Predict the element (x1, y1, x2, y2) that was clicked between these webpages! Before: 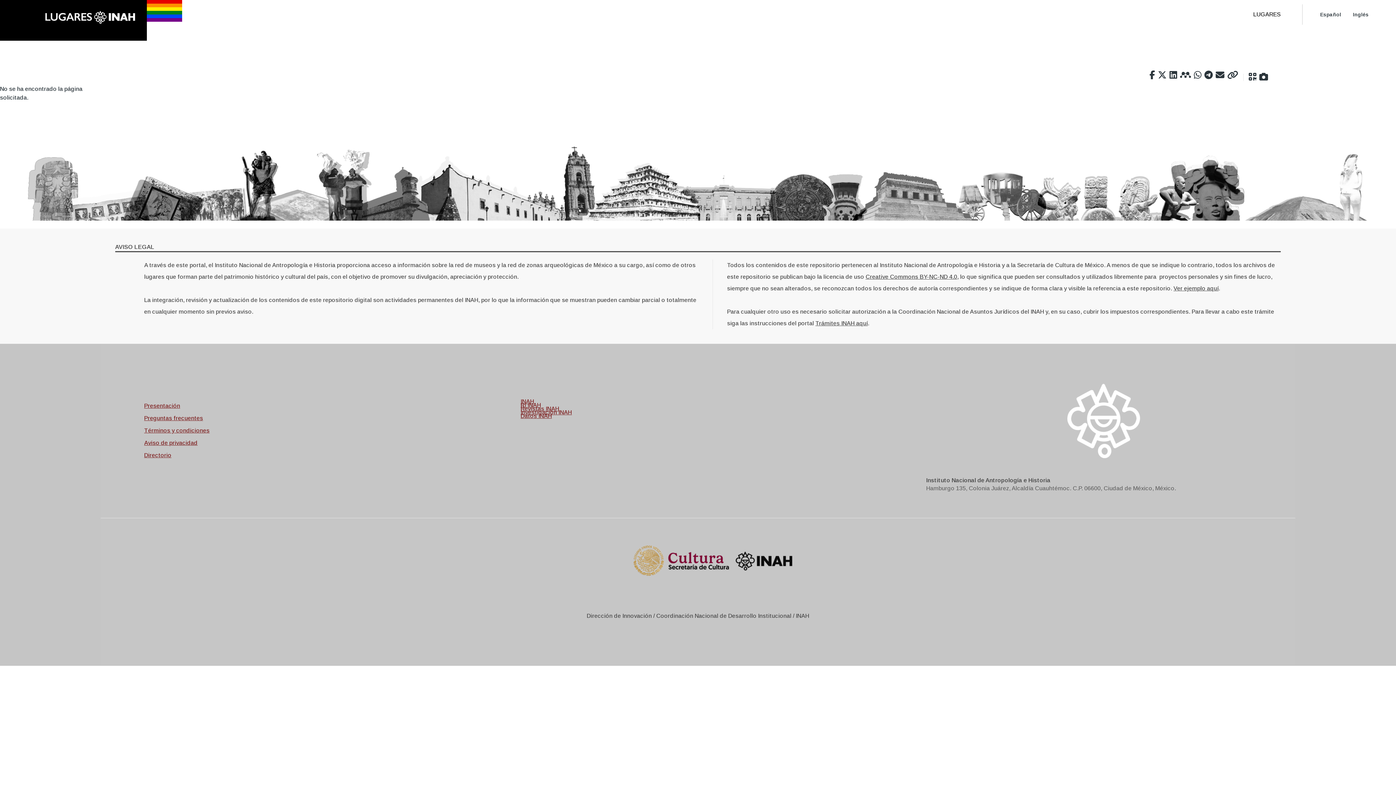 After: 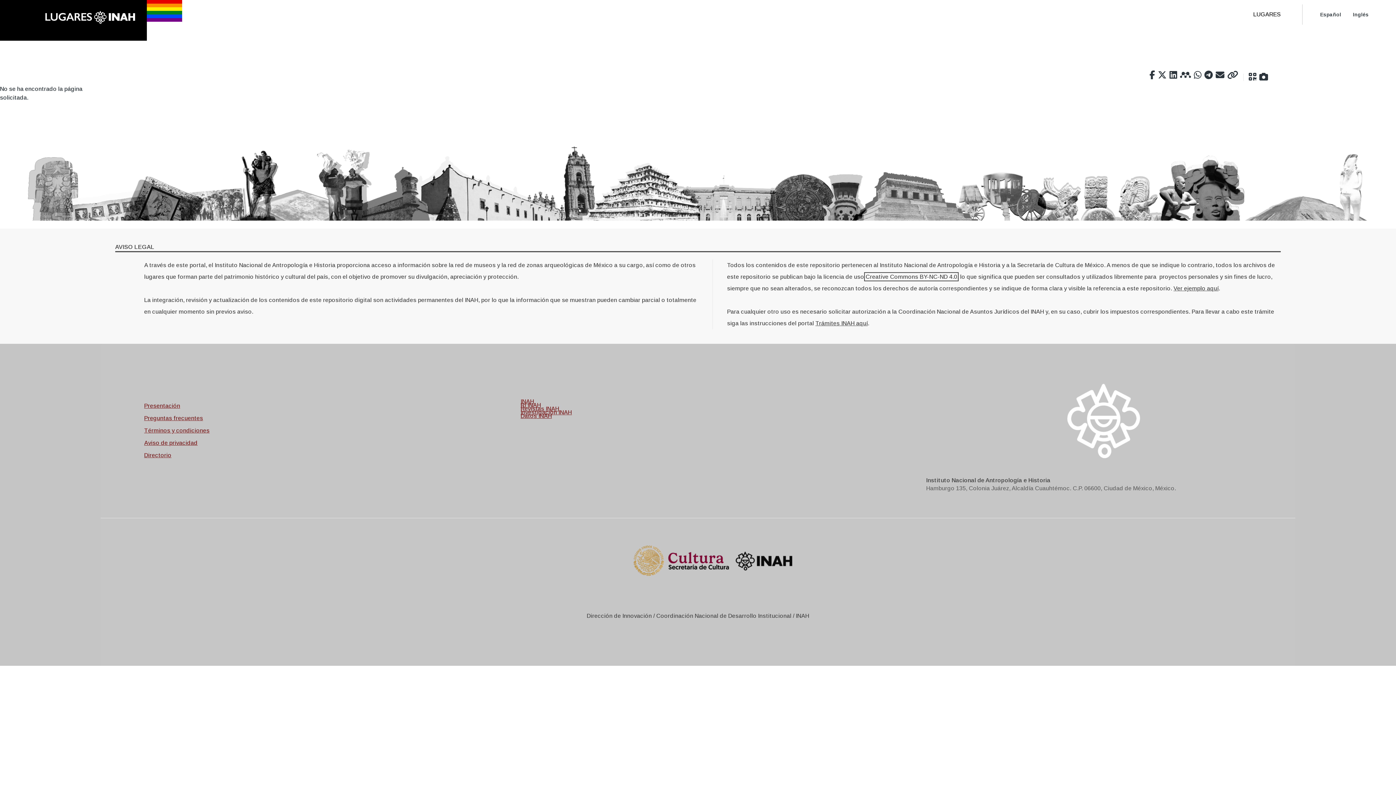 Action: bbox: (865, 273, 957, 280) label: Creative Commons BY-NC-ND 4.0